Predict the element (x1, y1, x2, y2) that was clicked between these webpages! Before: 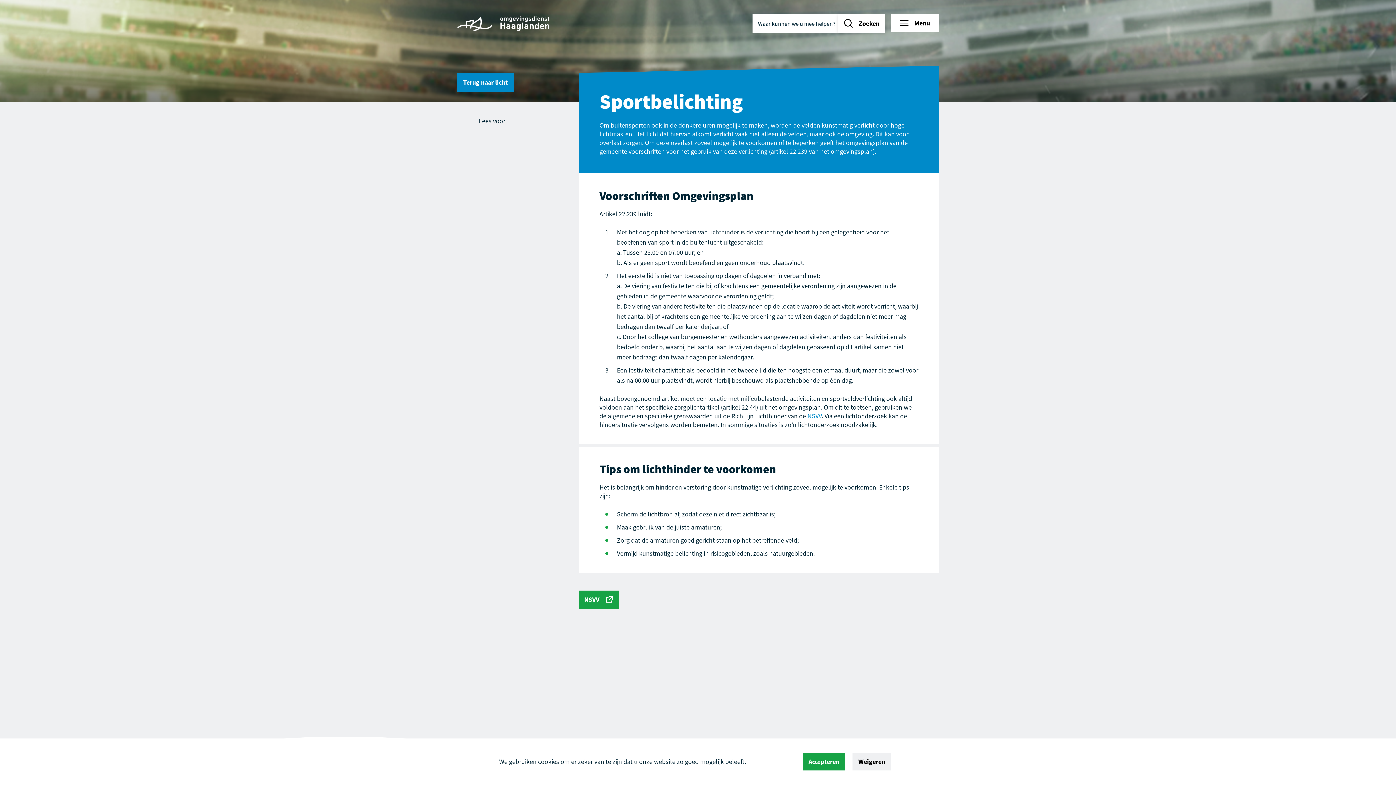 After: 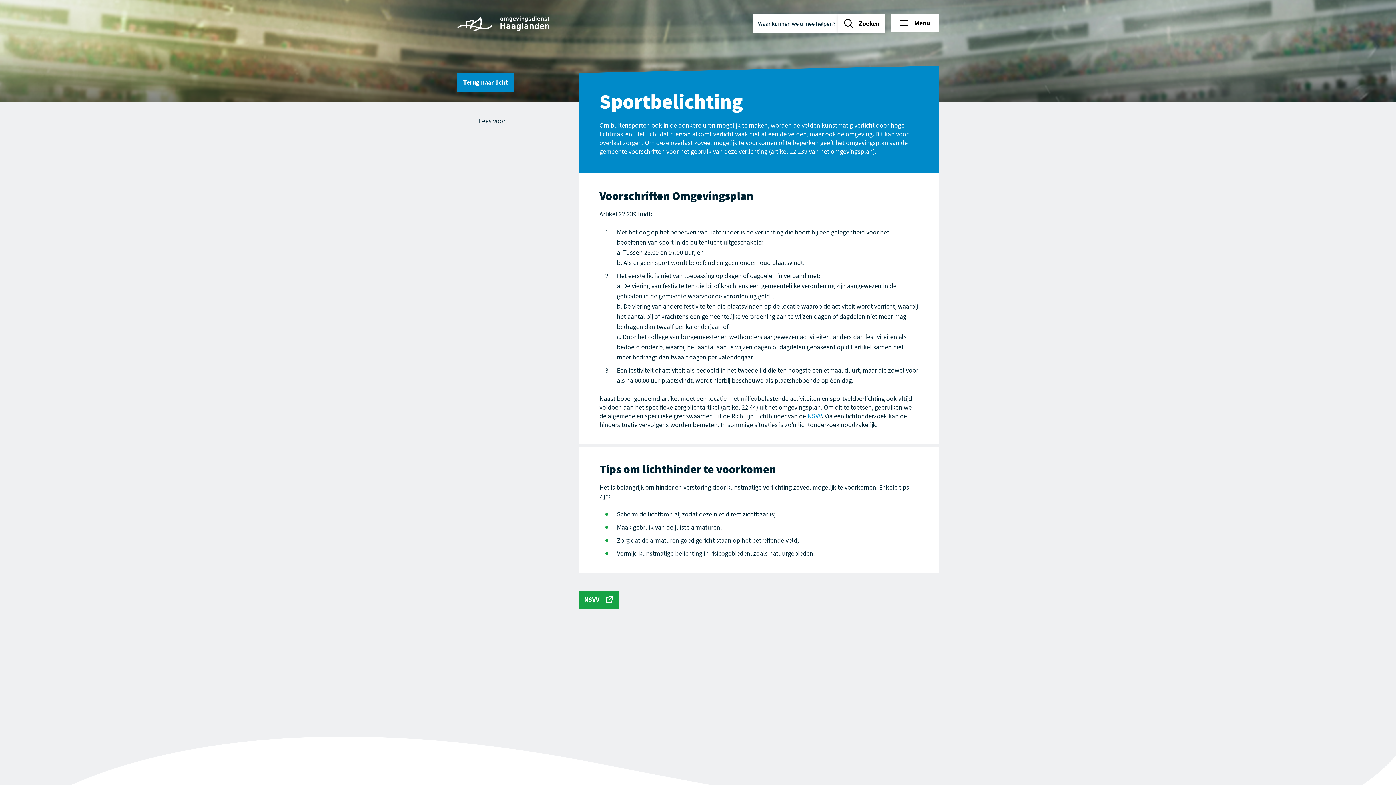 Action: label: Accepteren bbox: (802, 753, 845, 770)